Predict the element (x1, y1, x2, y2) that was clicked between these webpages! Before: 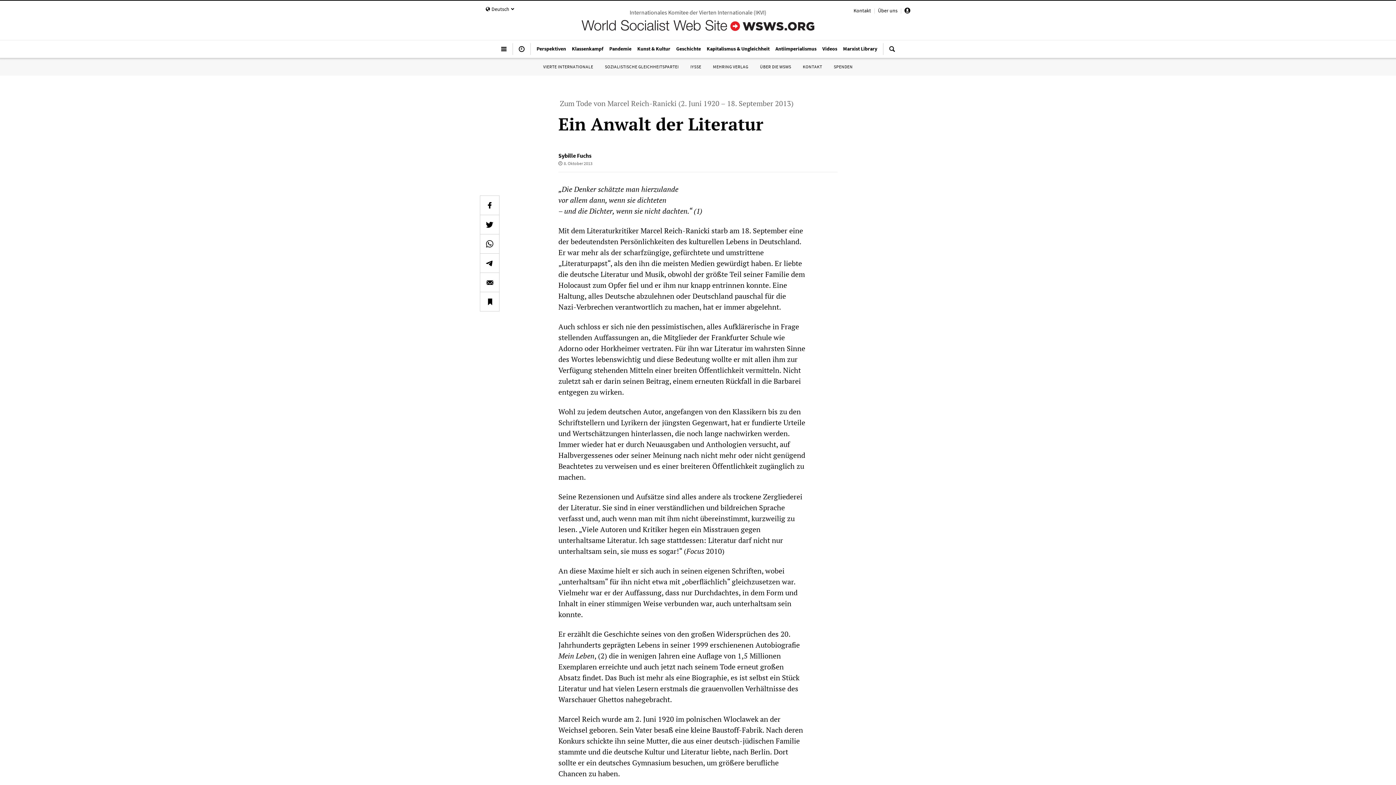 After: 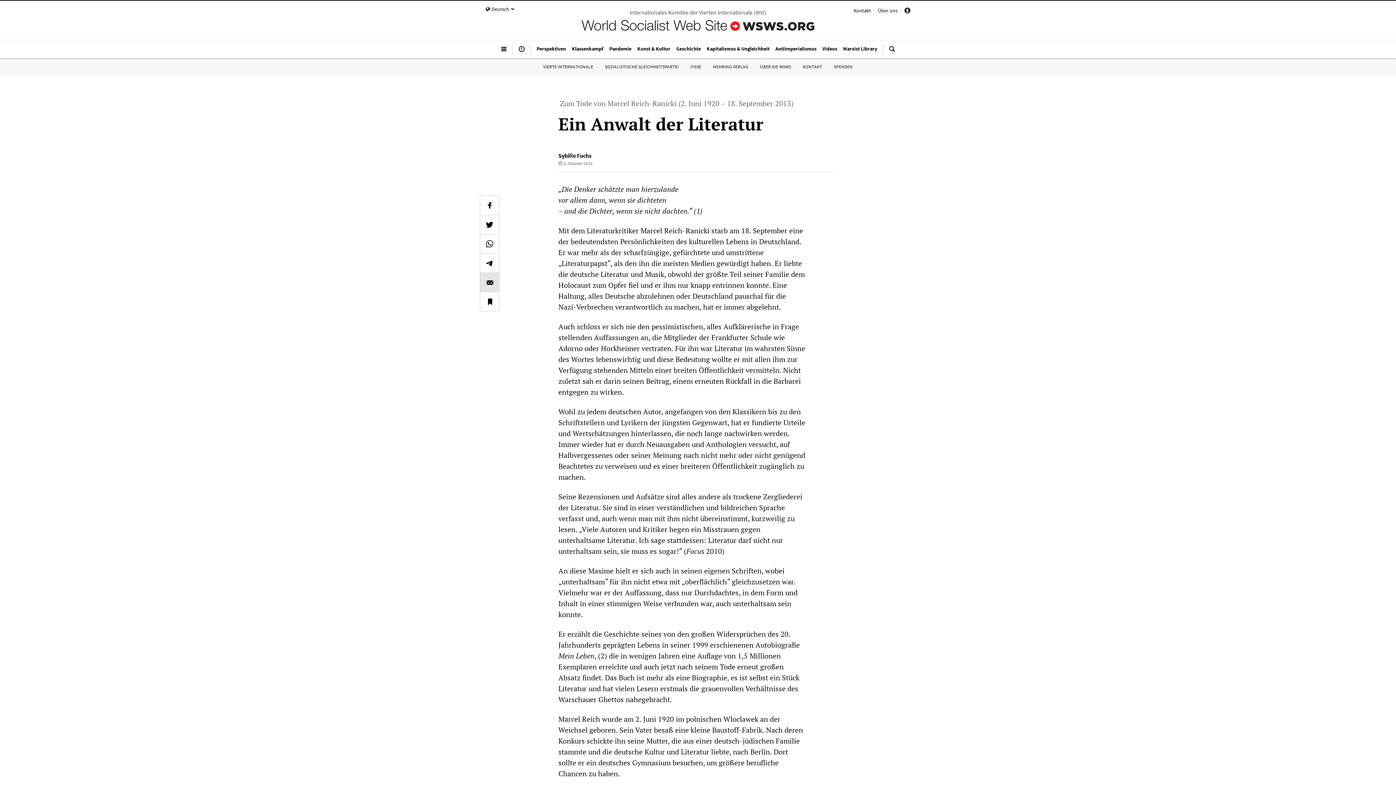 Action: bbox: (480, 273, 499, 292)